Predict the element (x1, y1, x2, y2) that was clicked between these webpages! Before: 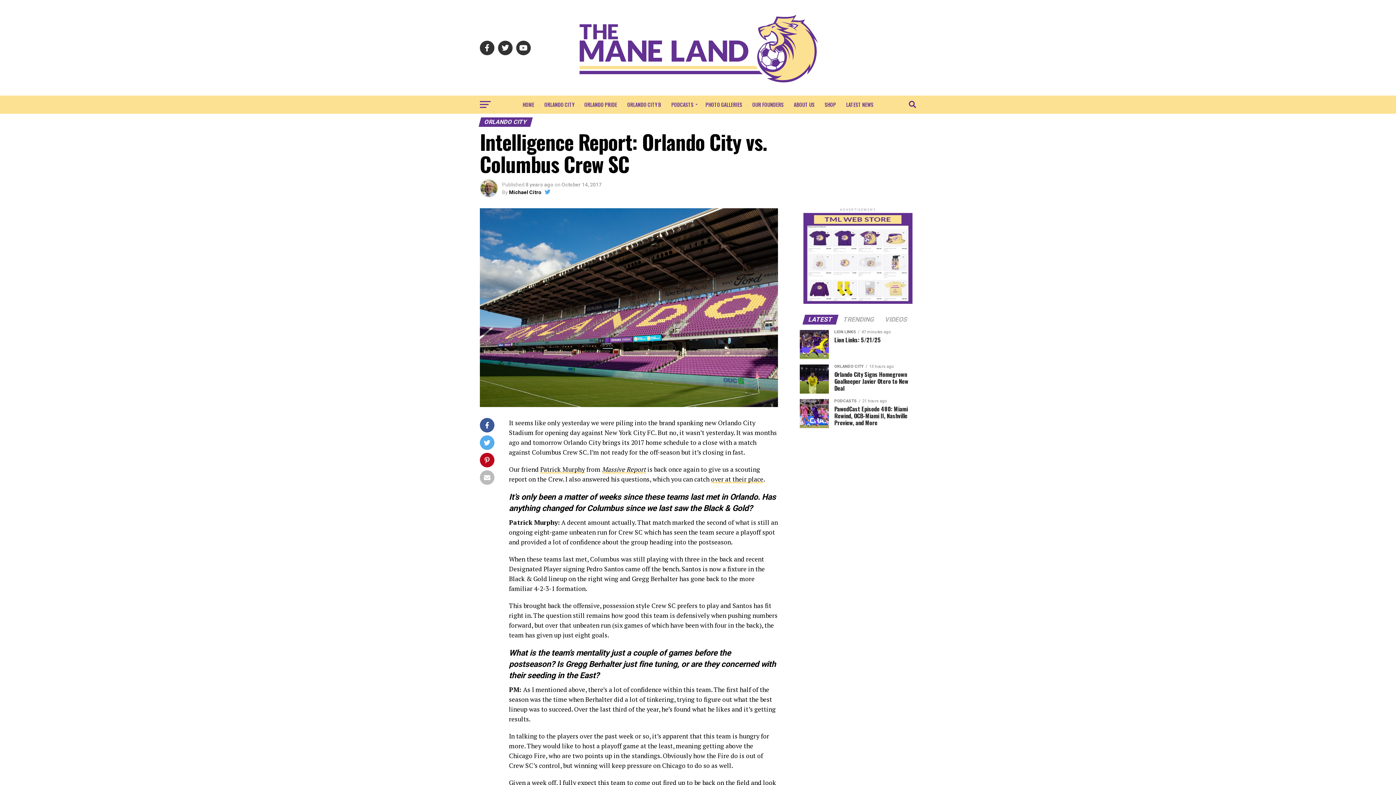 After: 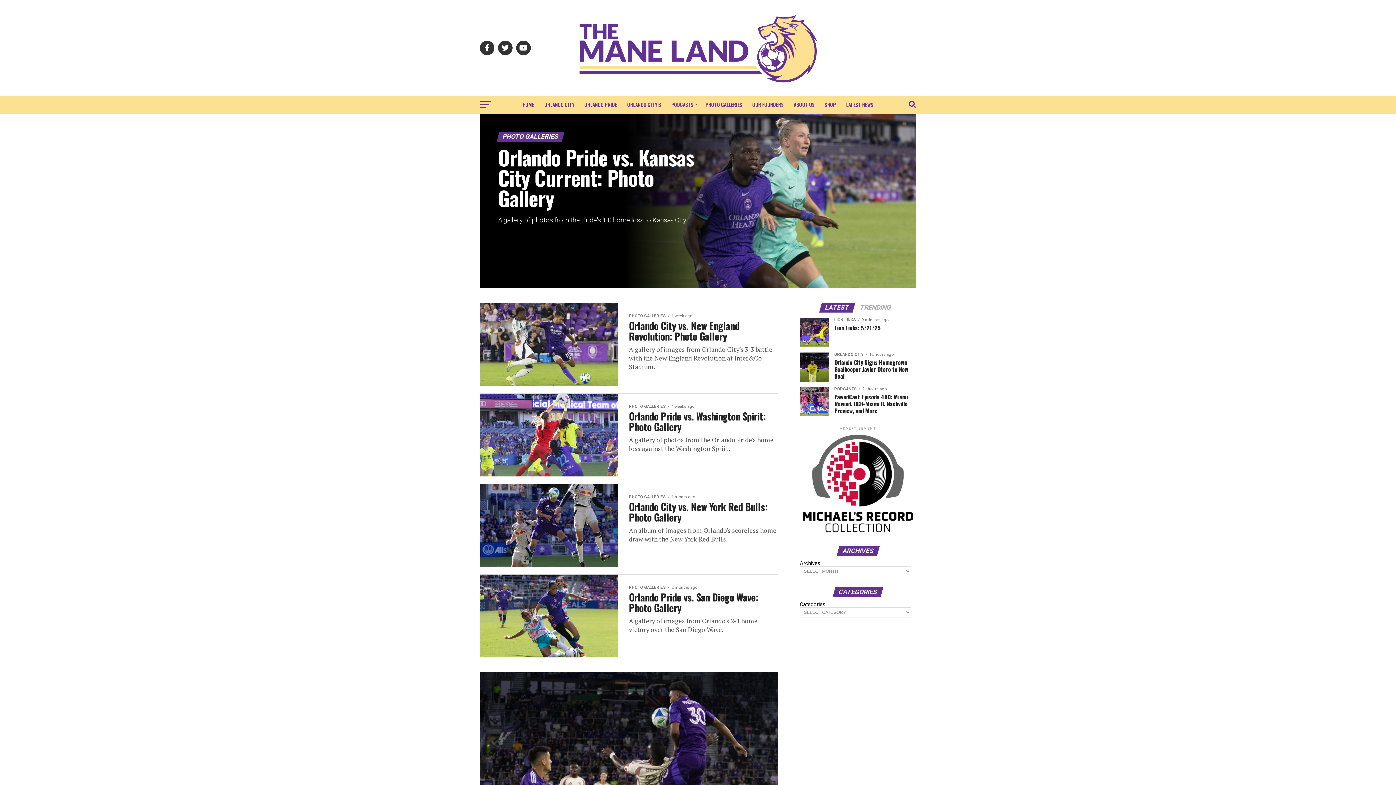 Action: label: PHOTO GALLERIES bbox: (701, 95, 746, 113)